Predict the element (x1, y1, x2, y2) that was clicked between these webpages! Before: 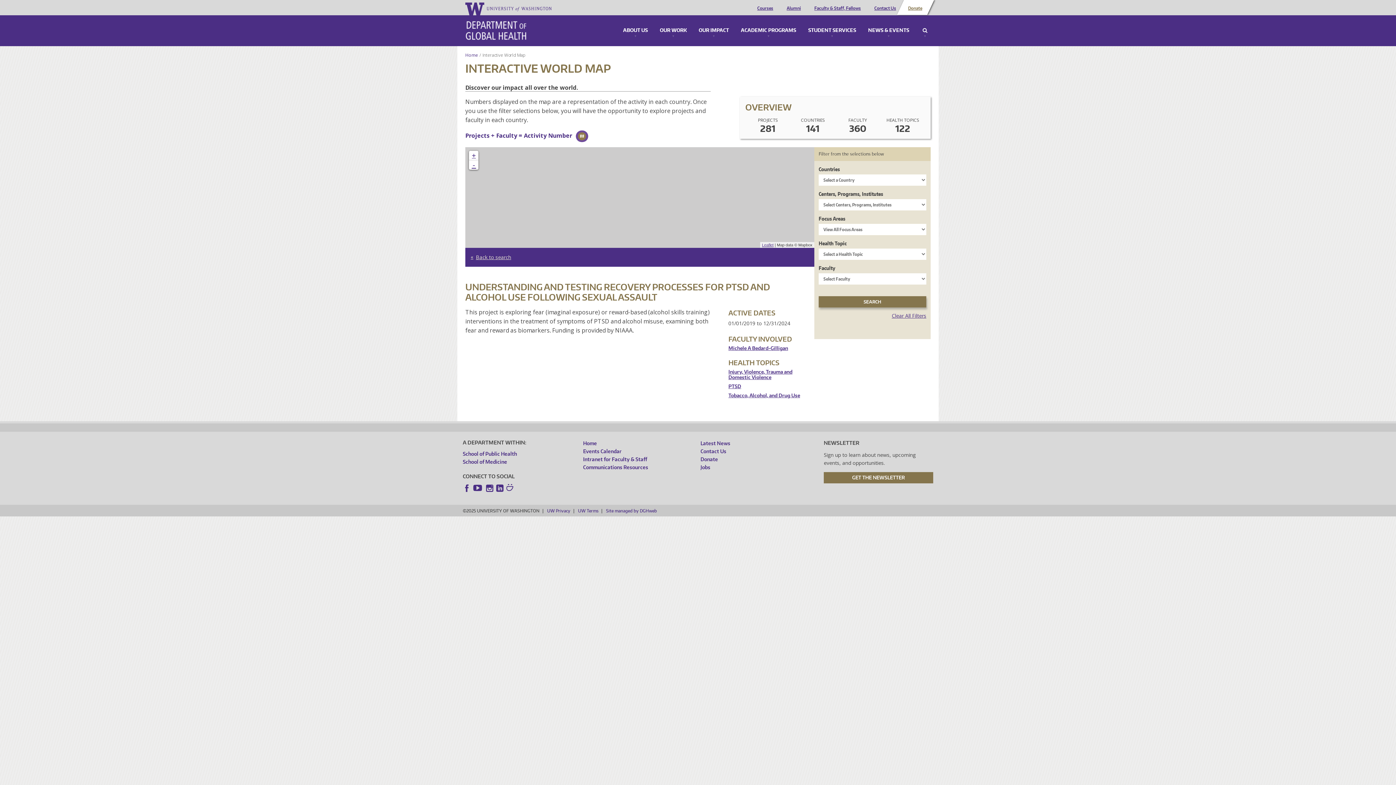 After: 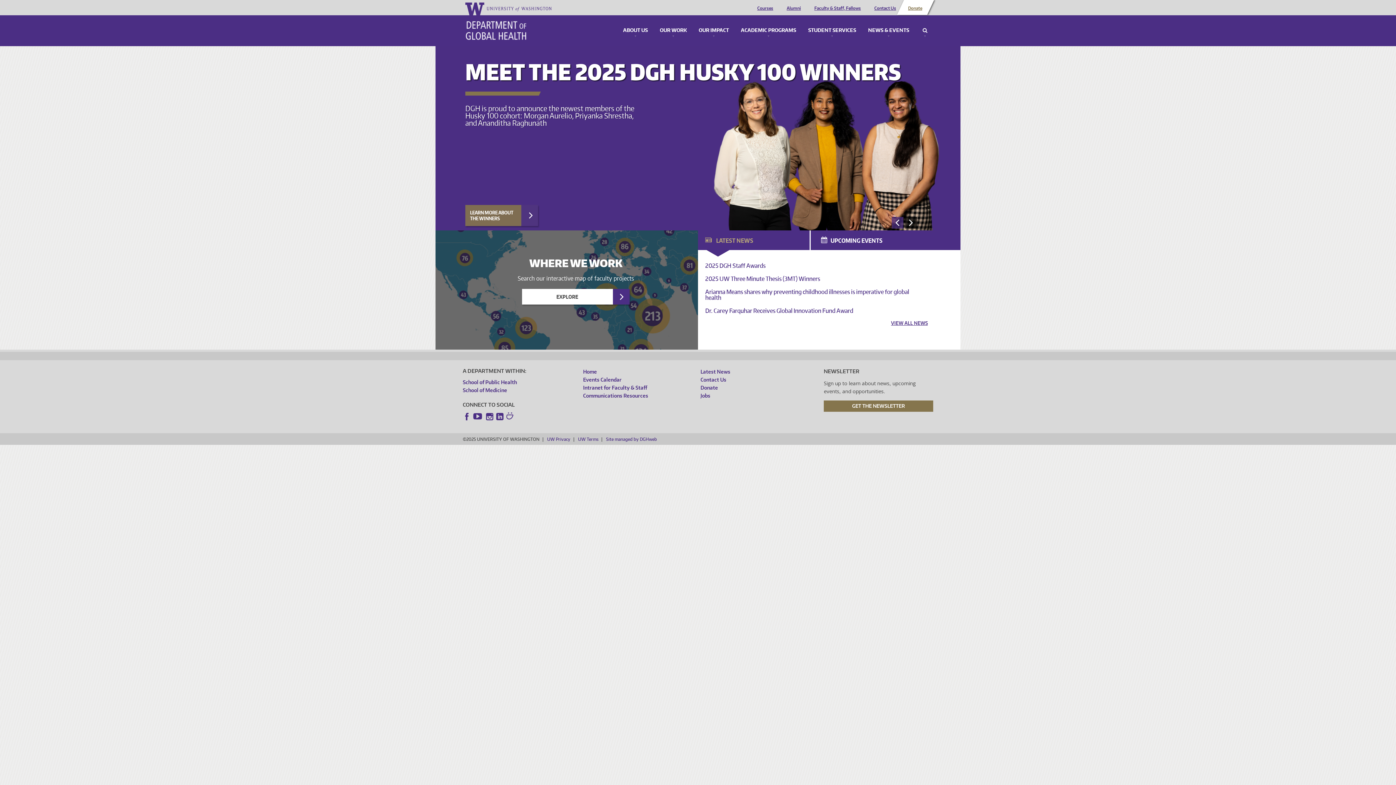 Action: label: Home bbox: (583, 440, 597, 446)